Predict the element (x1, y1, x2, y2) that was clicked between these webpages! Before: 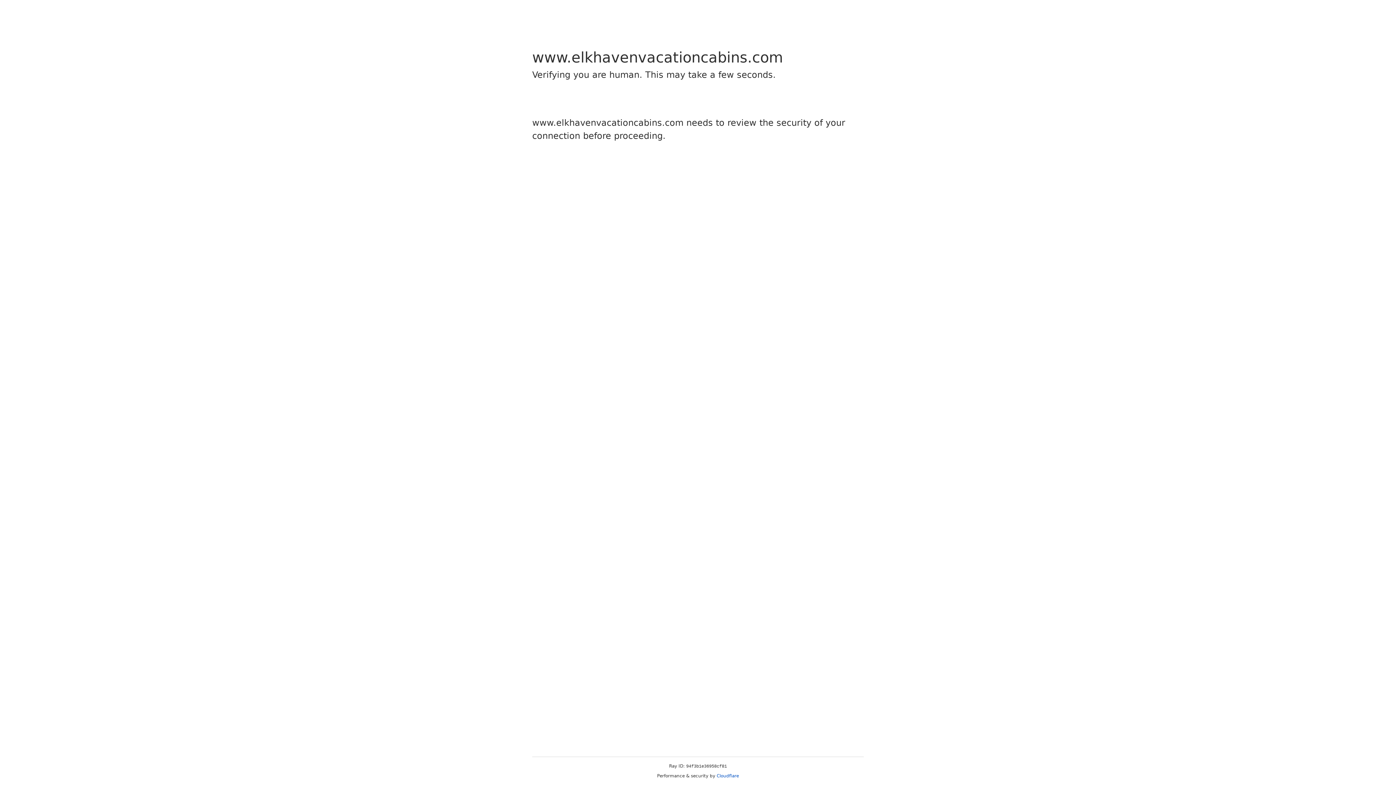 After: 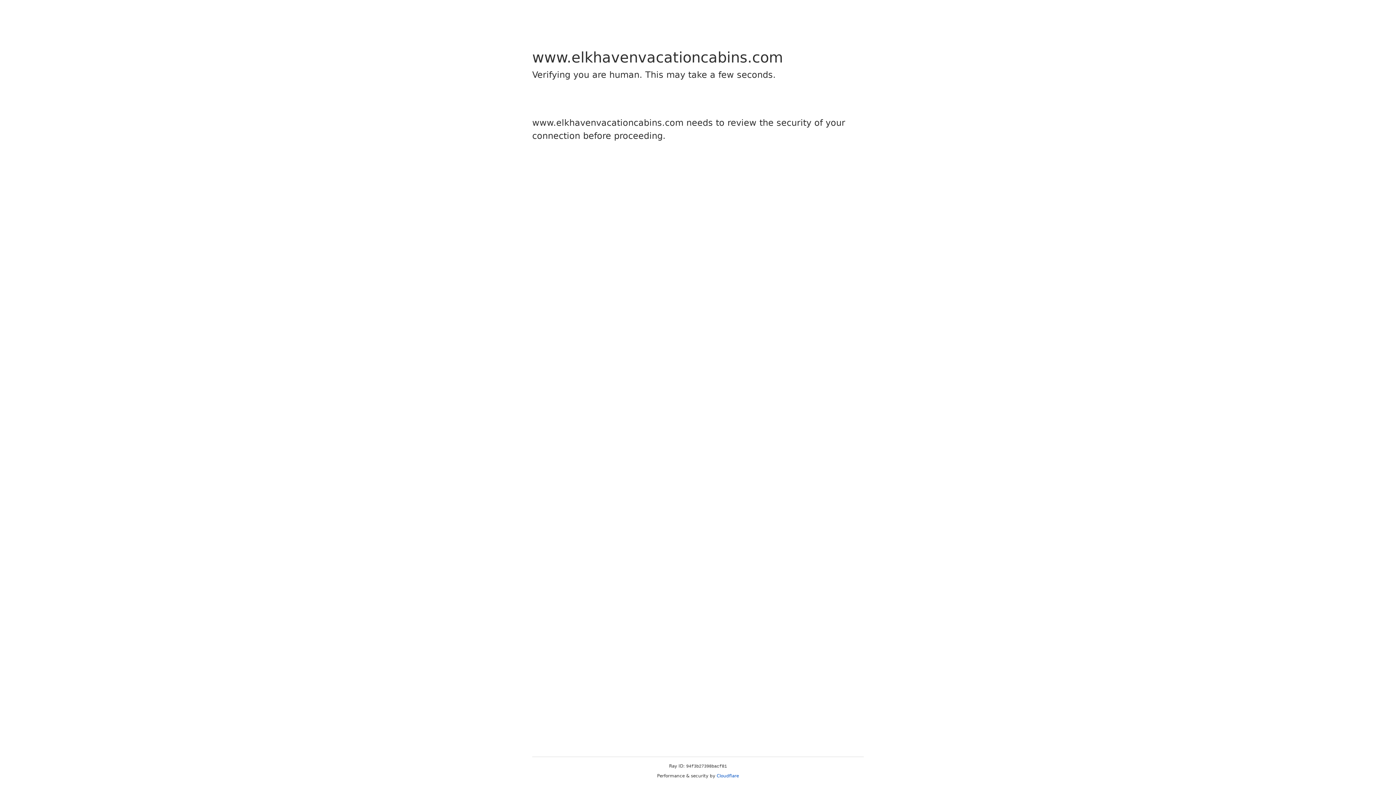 Action: bbox: (716, 773, 739, 778) label: Cloudflare